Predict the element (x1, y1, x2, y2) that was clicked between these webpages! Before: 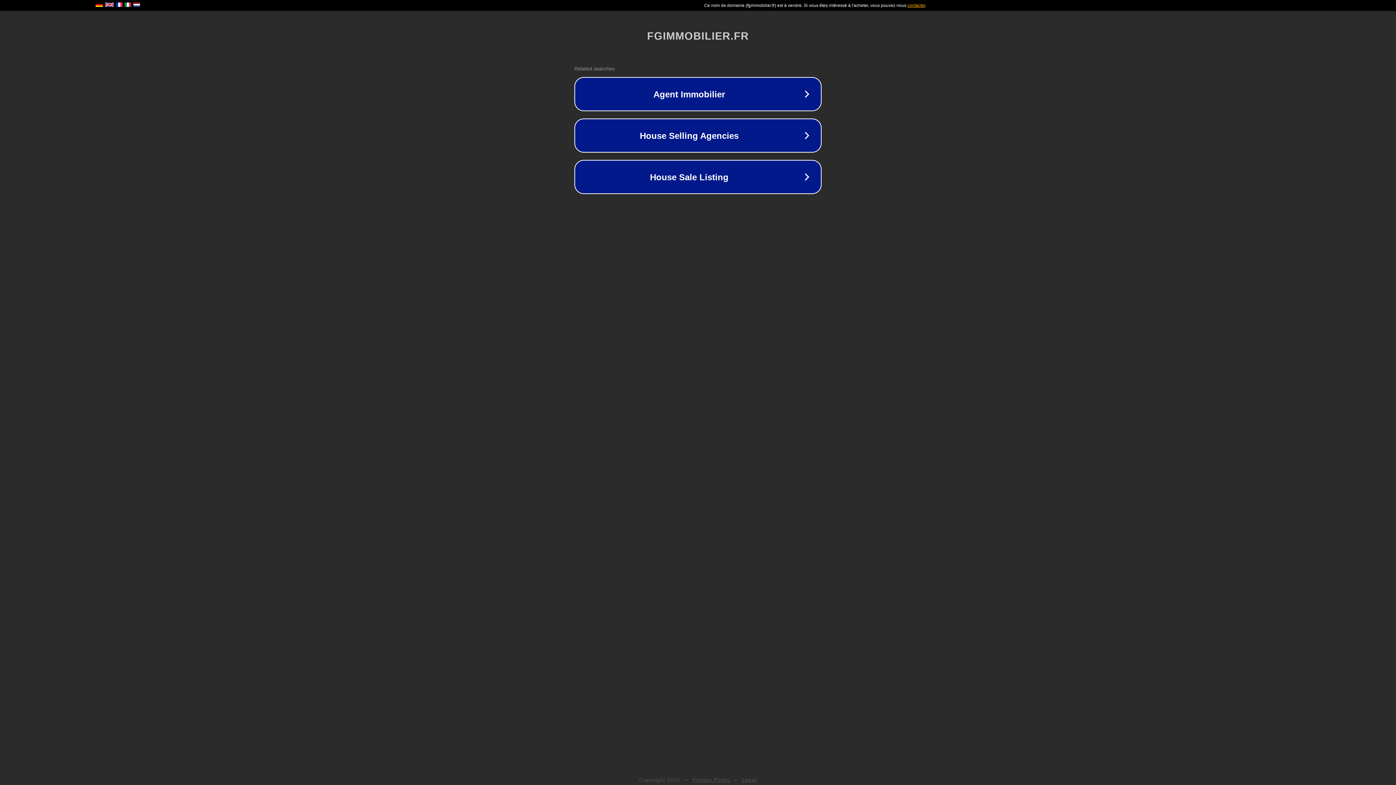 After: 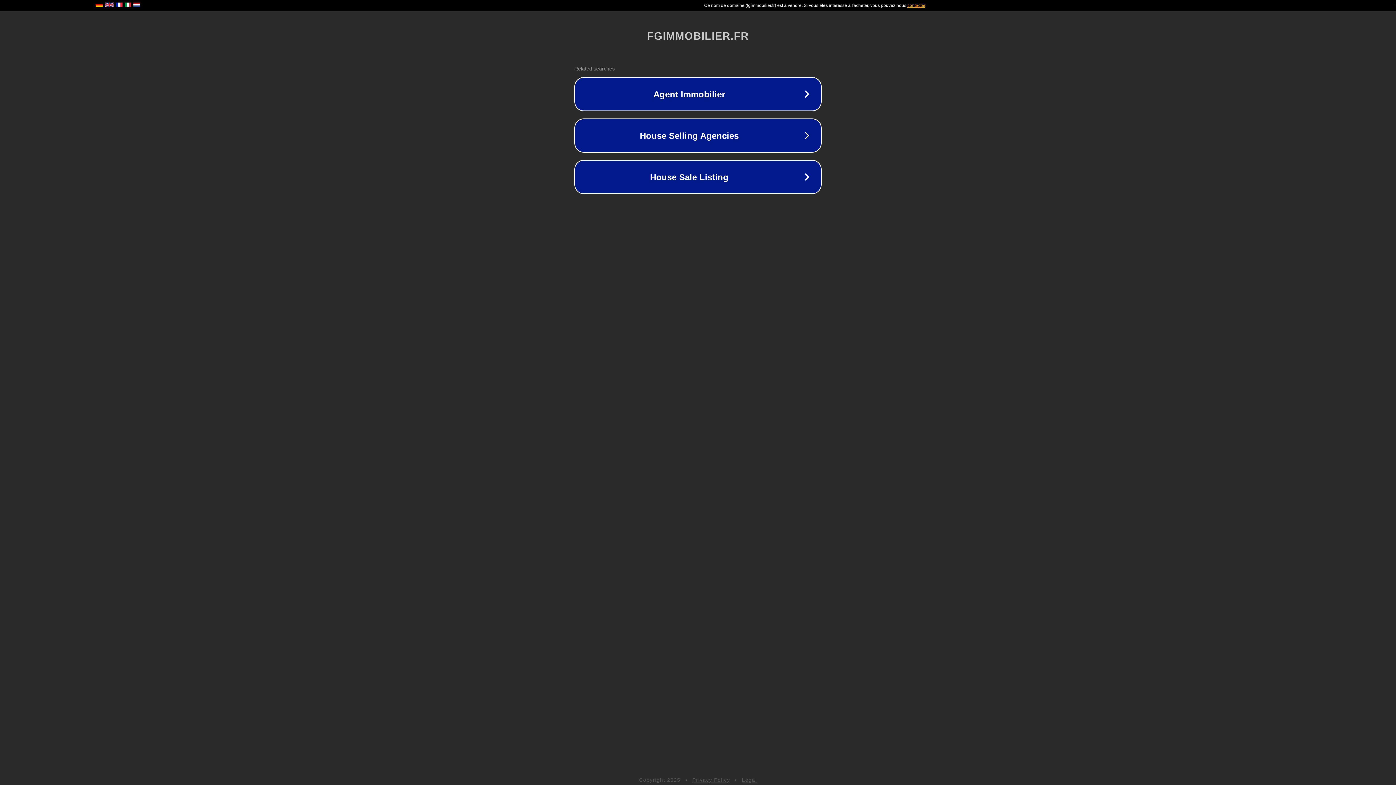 Action: bbox: (742, 777, 757, 783) label: Legal